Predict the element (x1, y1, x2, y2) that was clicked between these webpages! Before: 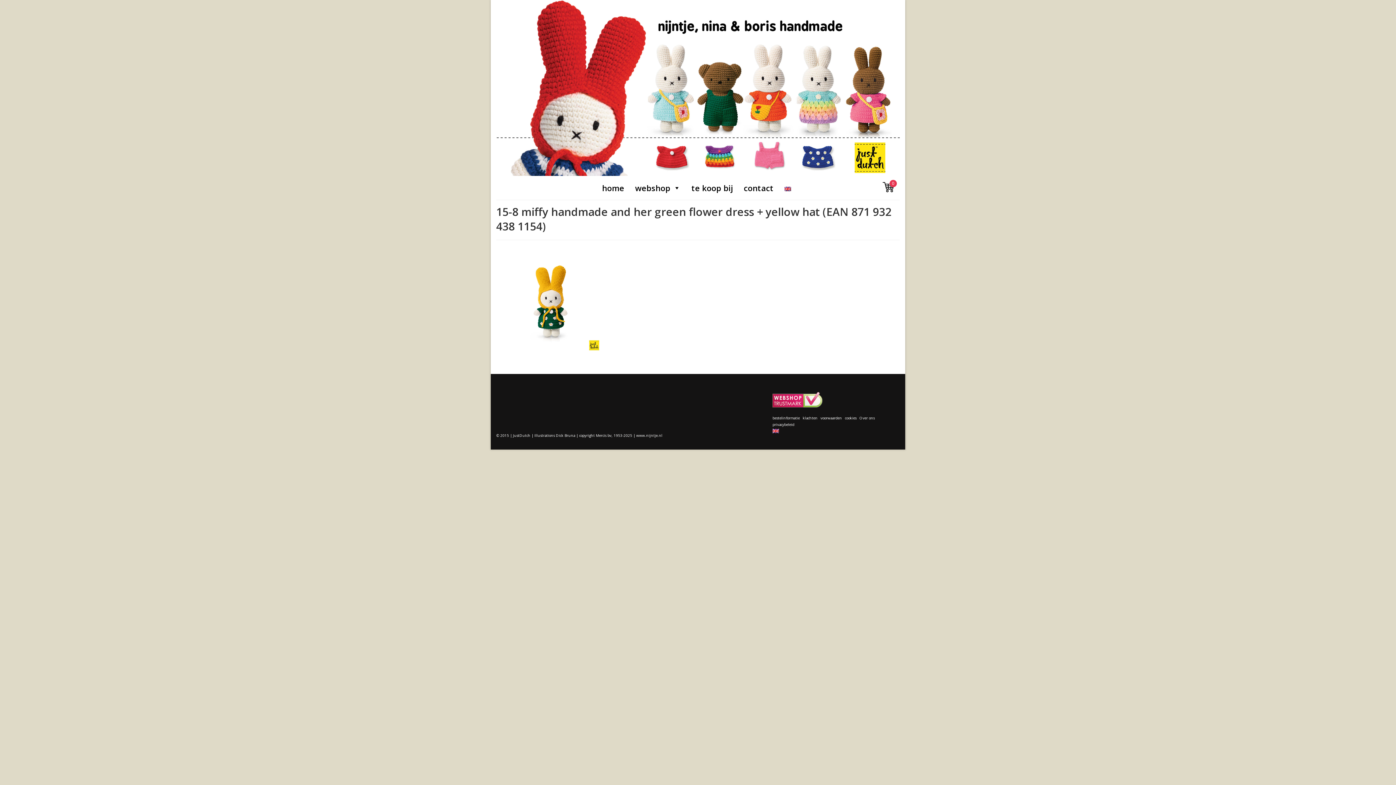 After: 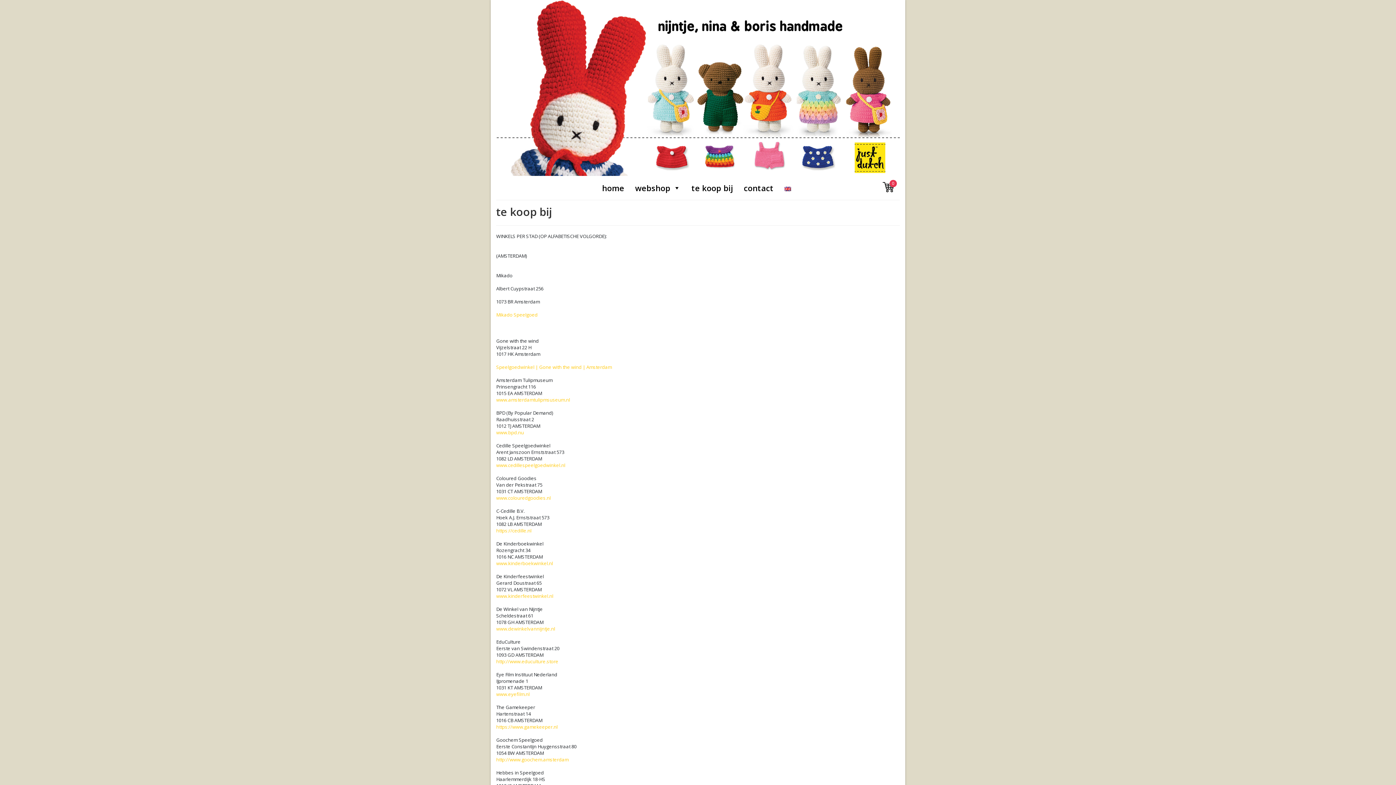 Action: label: te koop bij bbox: (691, 178, 733, 197)